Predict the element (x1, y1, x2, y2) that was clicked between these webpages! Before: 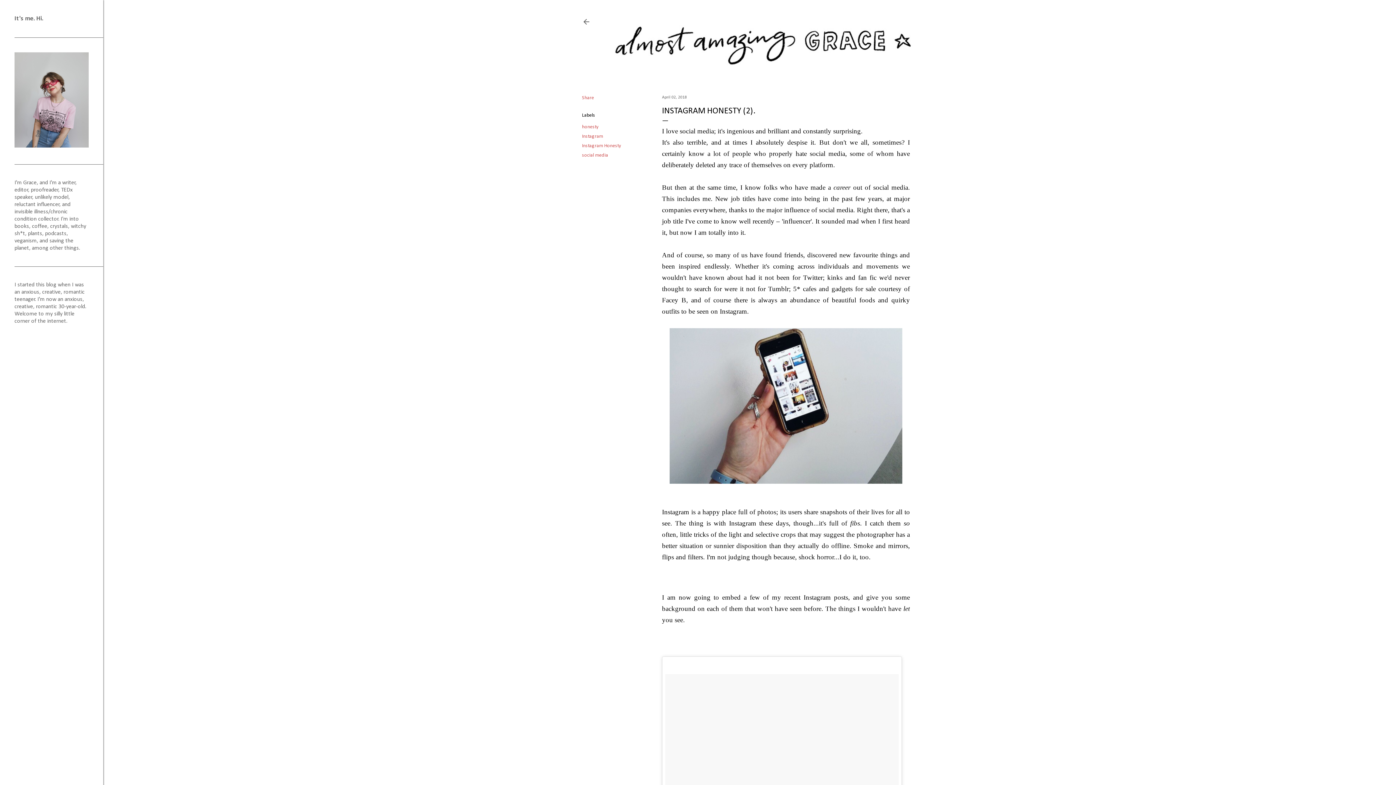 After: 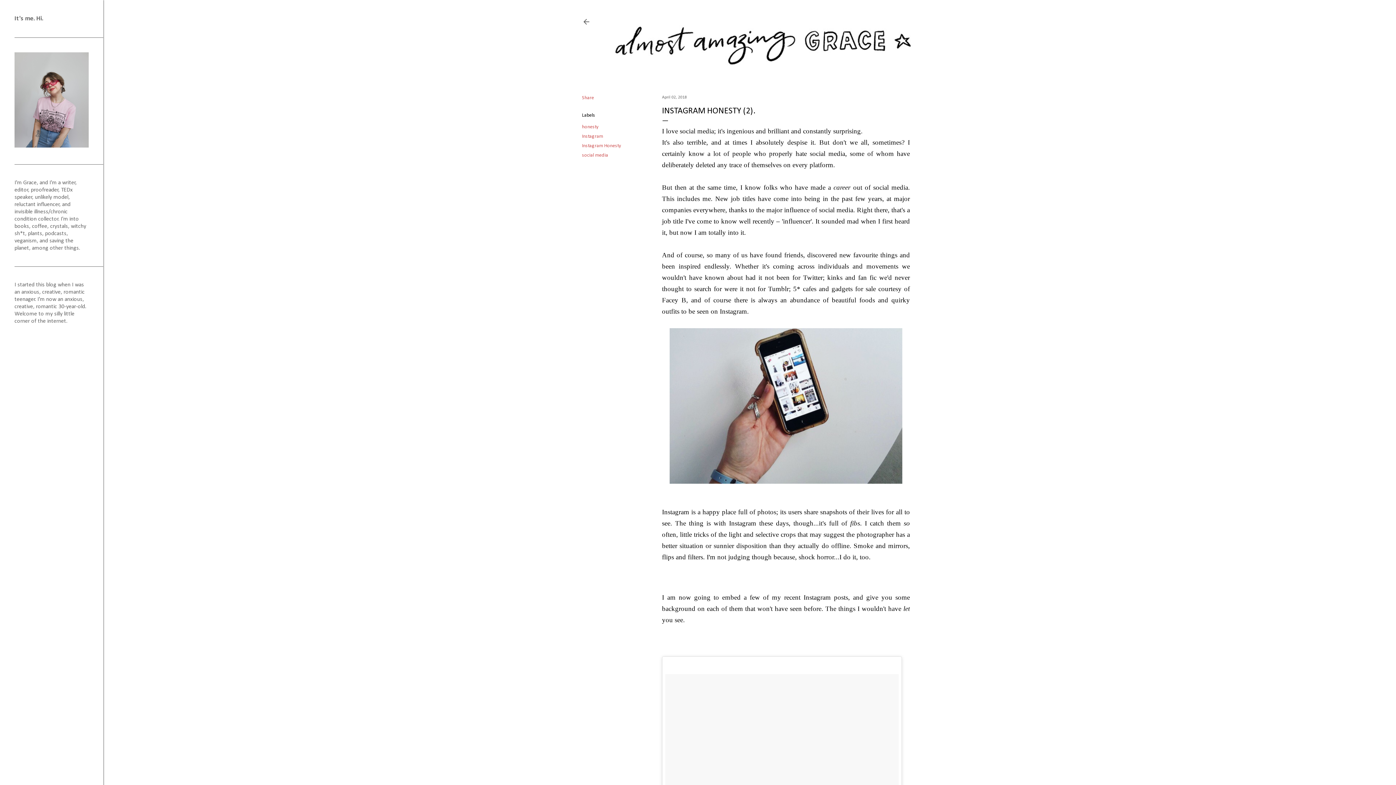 Action: label: April 02, 2018 bbox: (662, 95, 686, 99)